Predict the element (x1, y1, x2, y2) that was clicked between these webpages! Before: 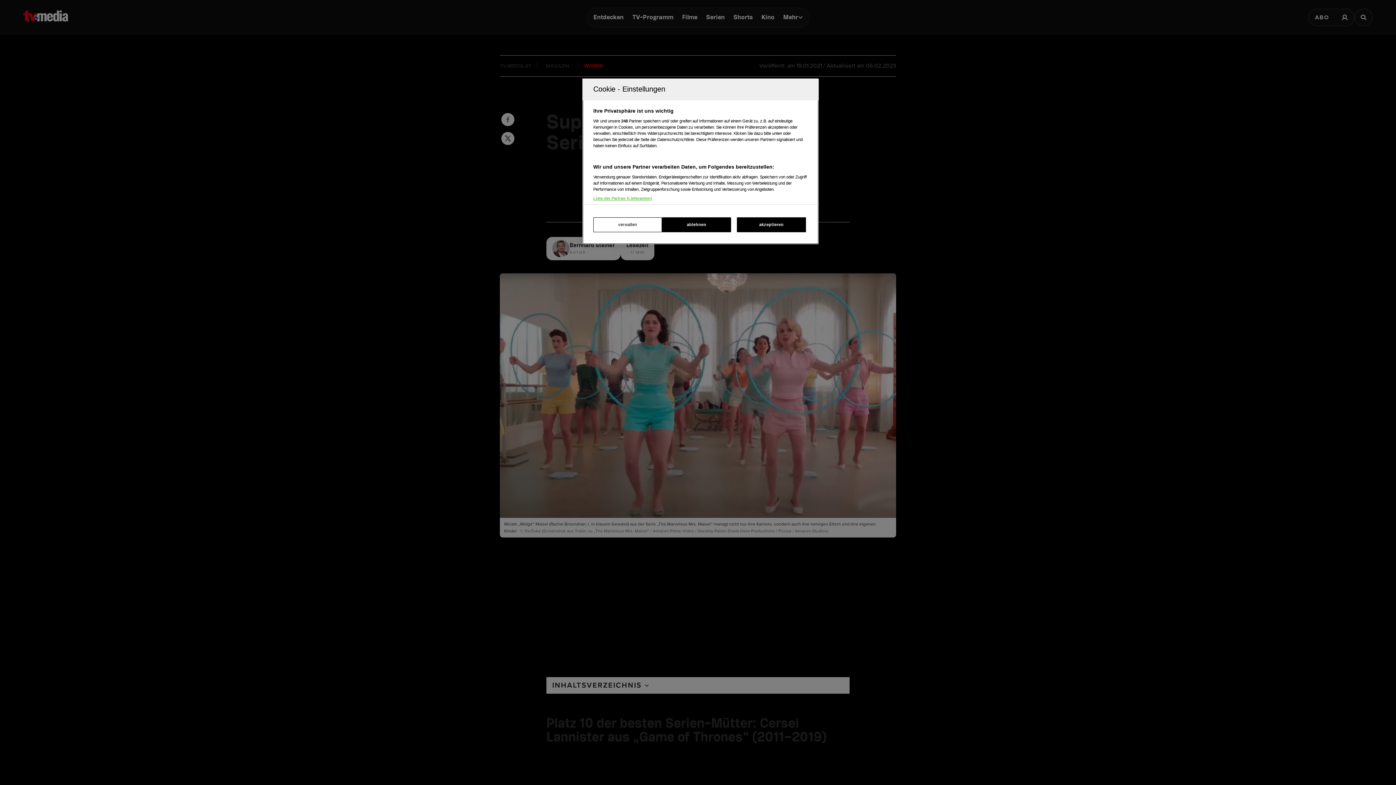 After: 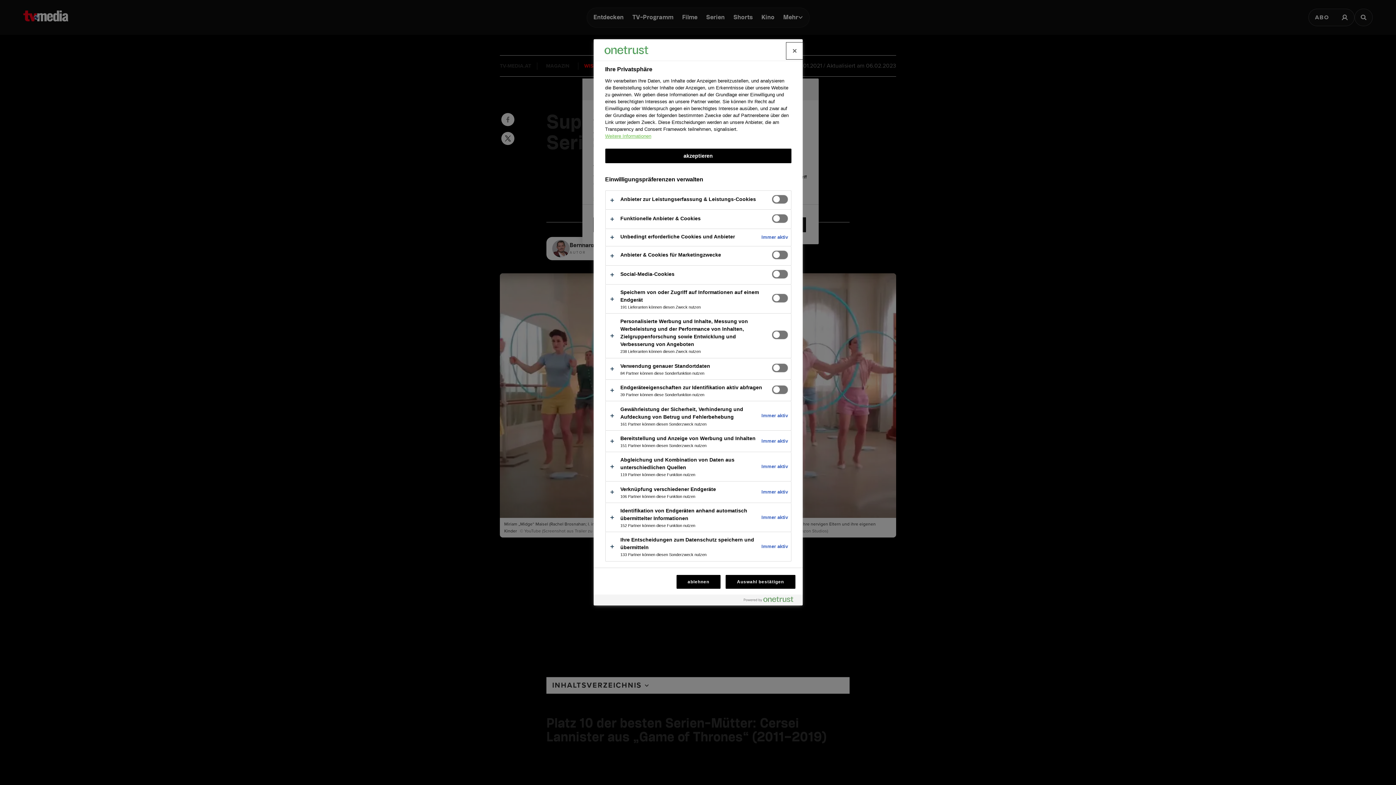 Action: bbox: (593, 217, 662, 232) label: verwalten